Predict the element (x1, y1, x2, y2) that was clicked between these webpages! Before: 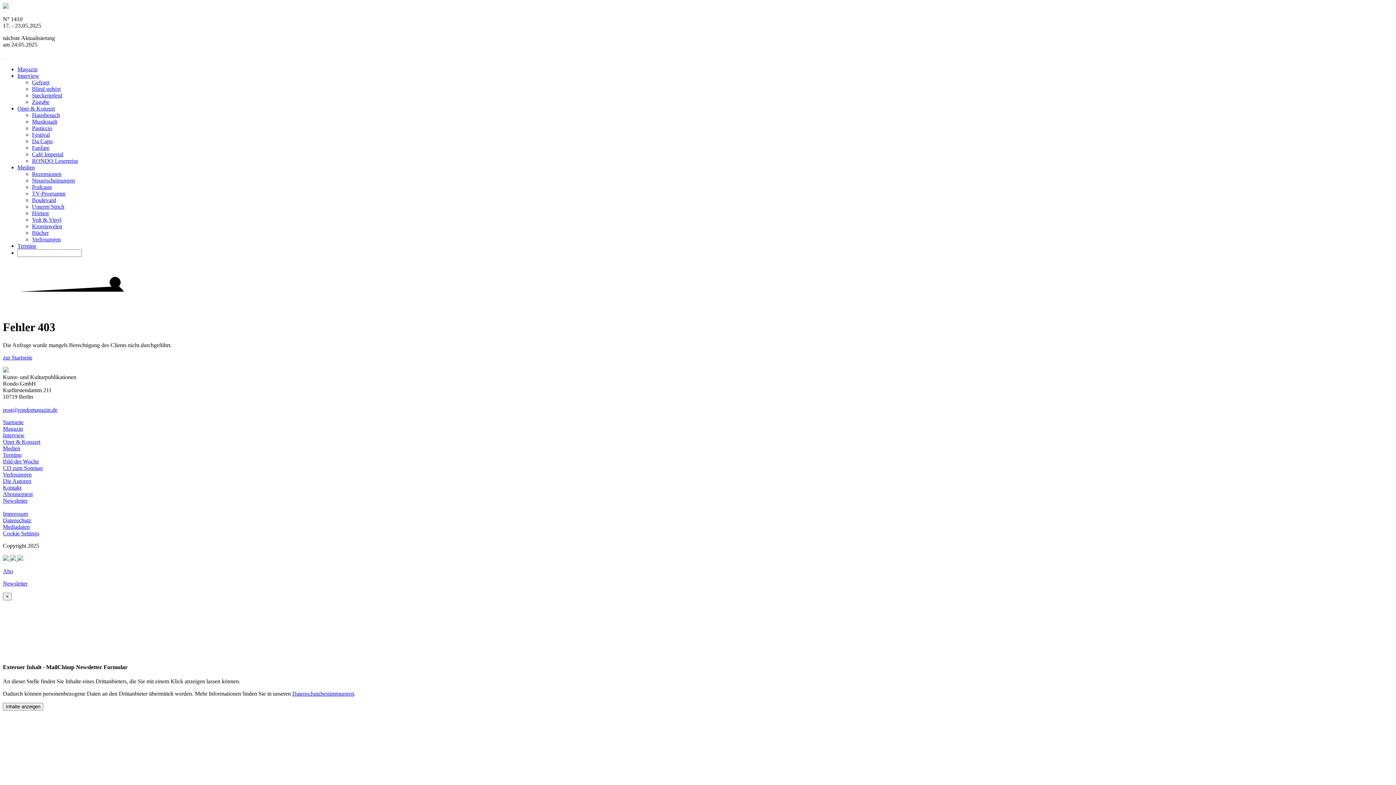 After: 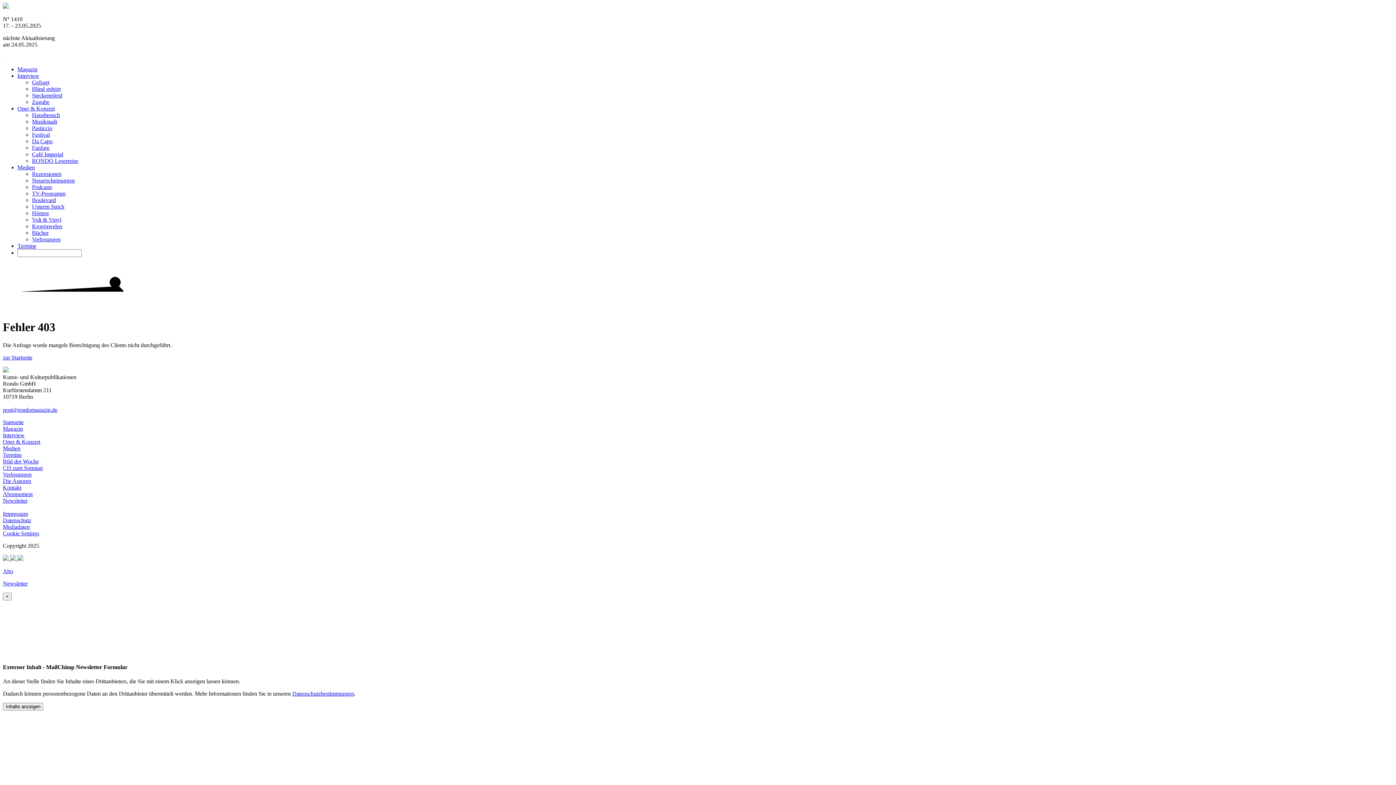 Action: label: Impressum bbox: (2, 510, 28, 517)